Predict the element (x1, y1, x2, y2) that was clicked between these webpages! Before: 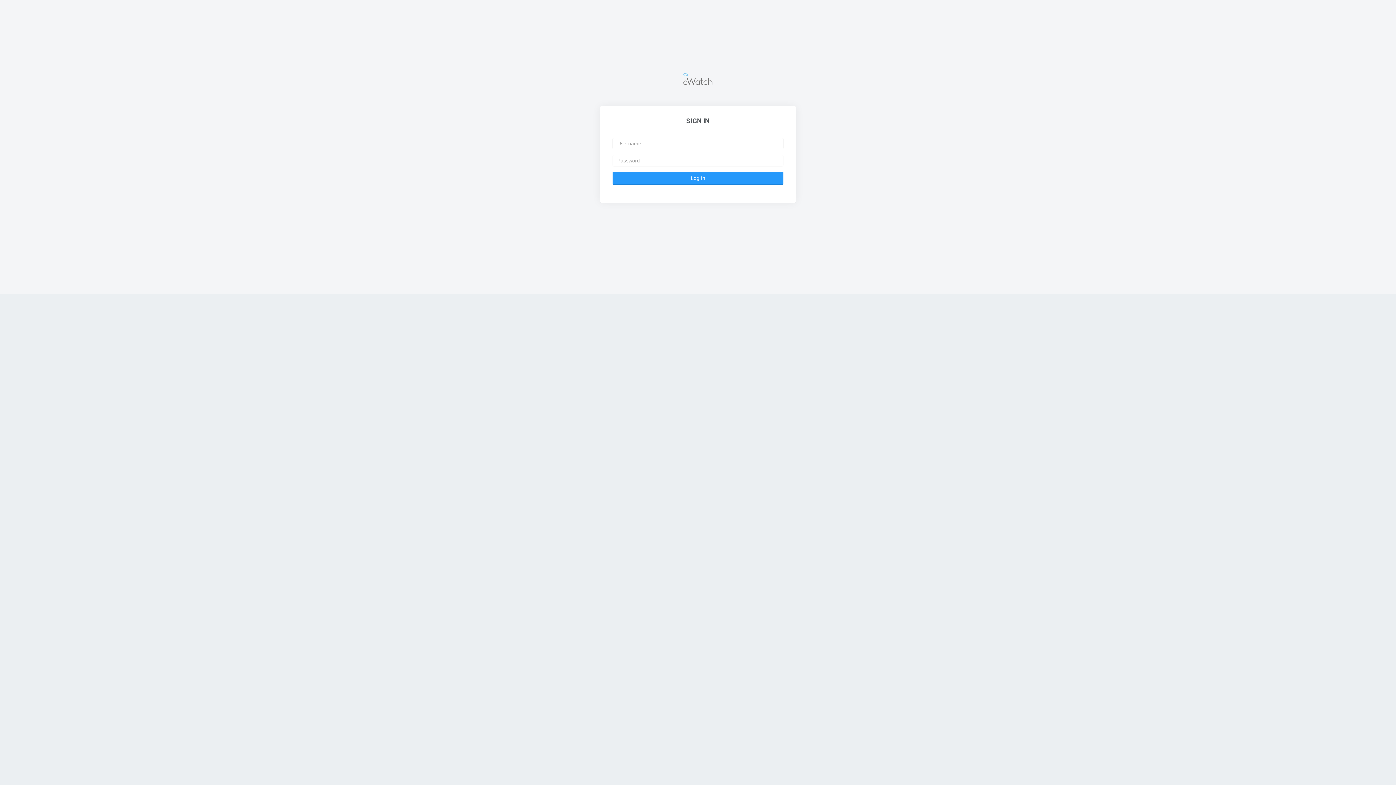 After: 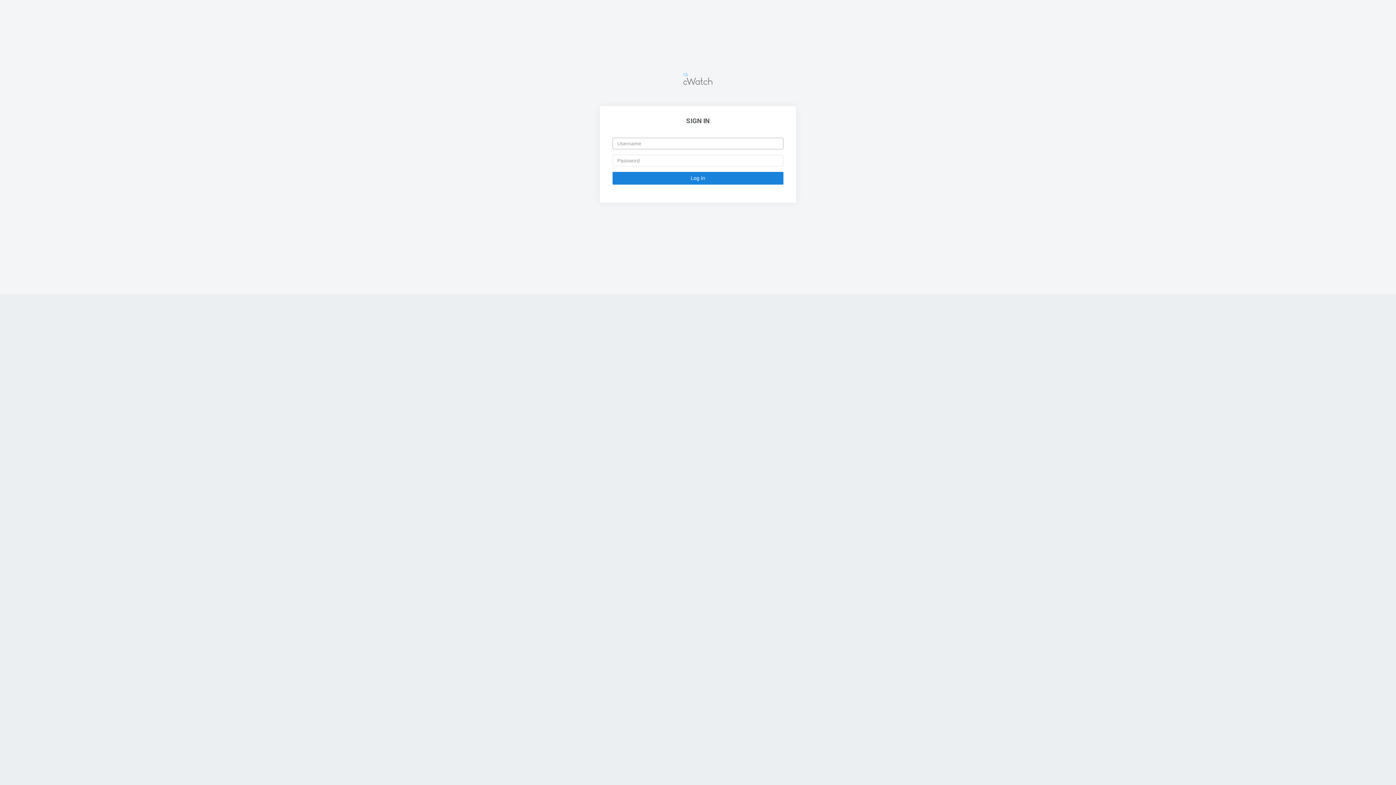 Action: bbox: (612, 172, 783, 184) label: Log In